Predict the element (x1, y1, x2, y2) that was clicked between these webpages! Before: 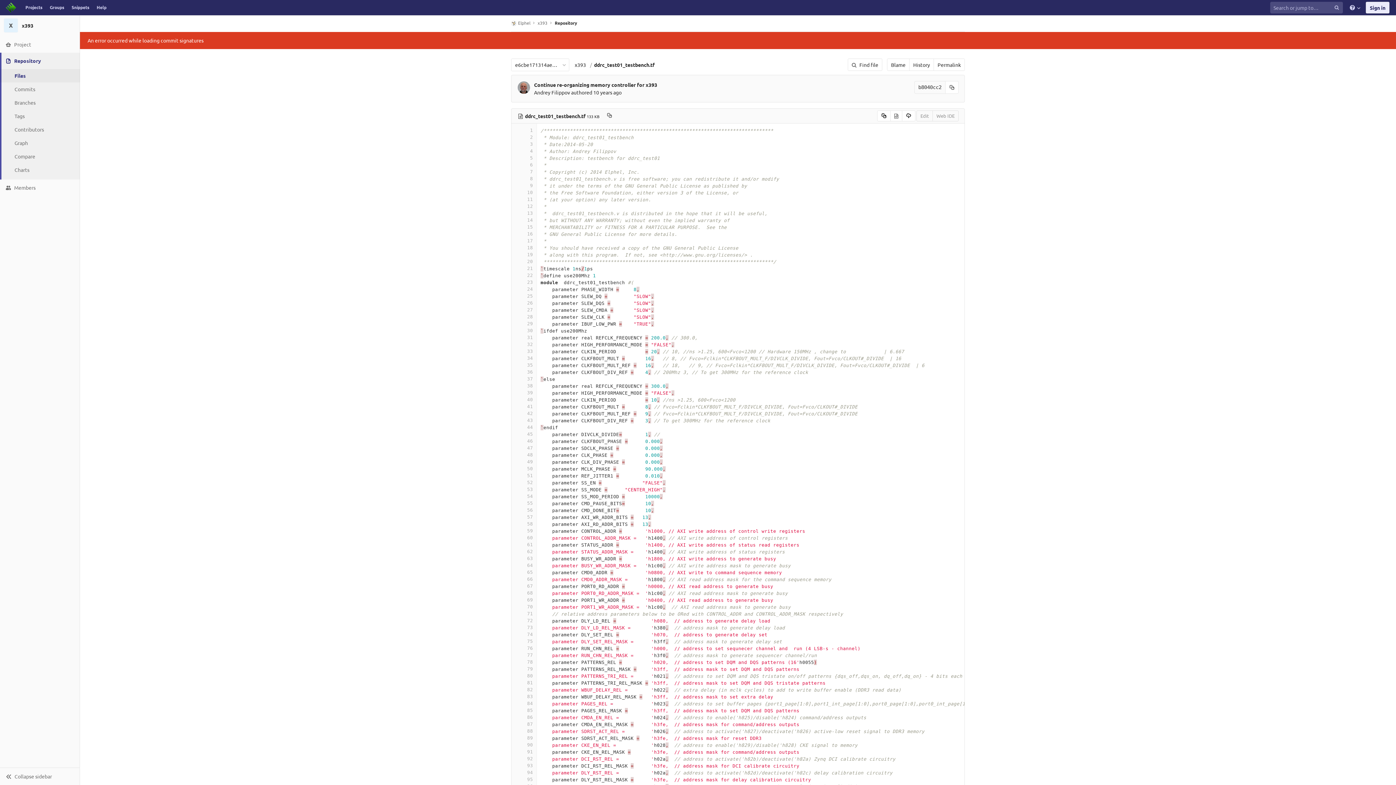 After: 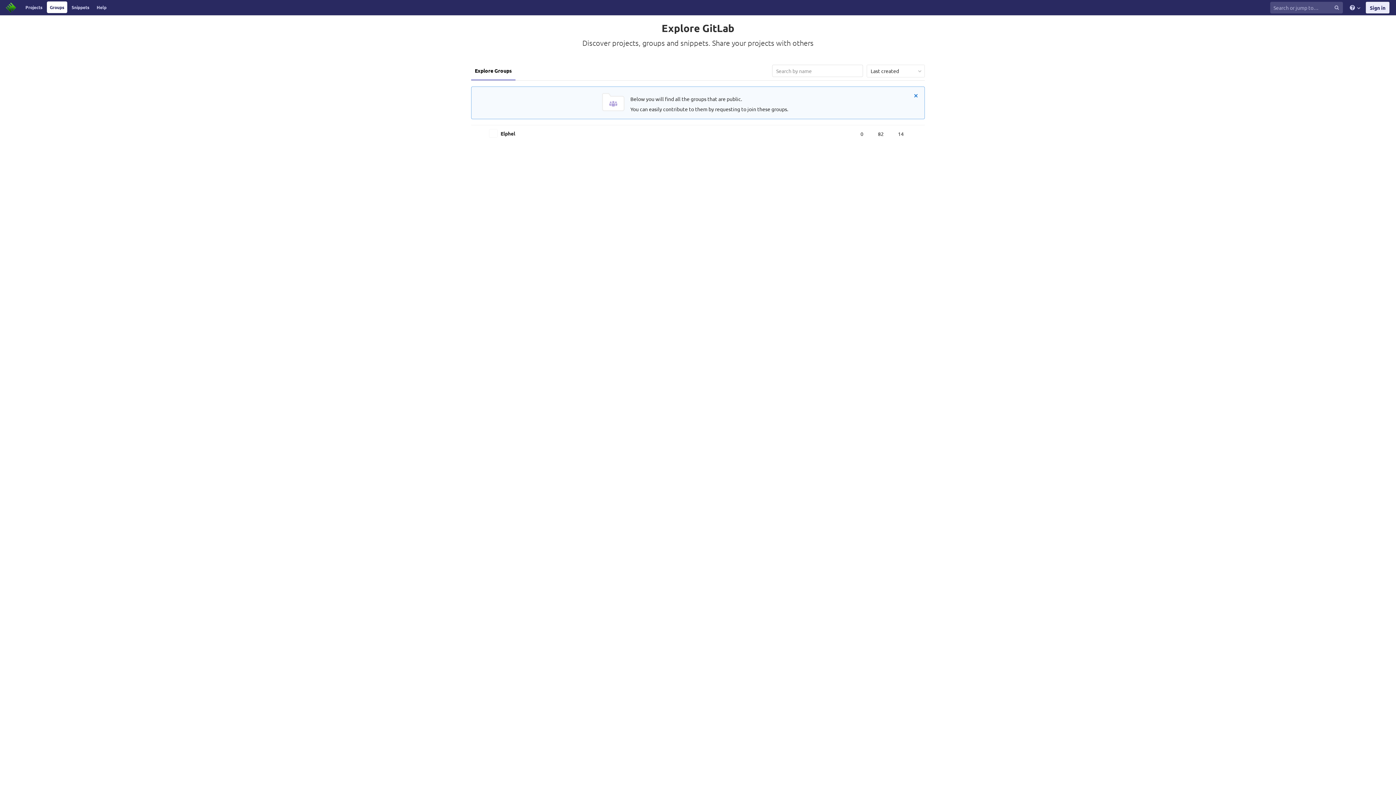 Action: bbox: (46, 1, 67, 13) label: Groups